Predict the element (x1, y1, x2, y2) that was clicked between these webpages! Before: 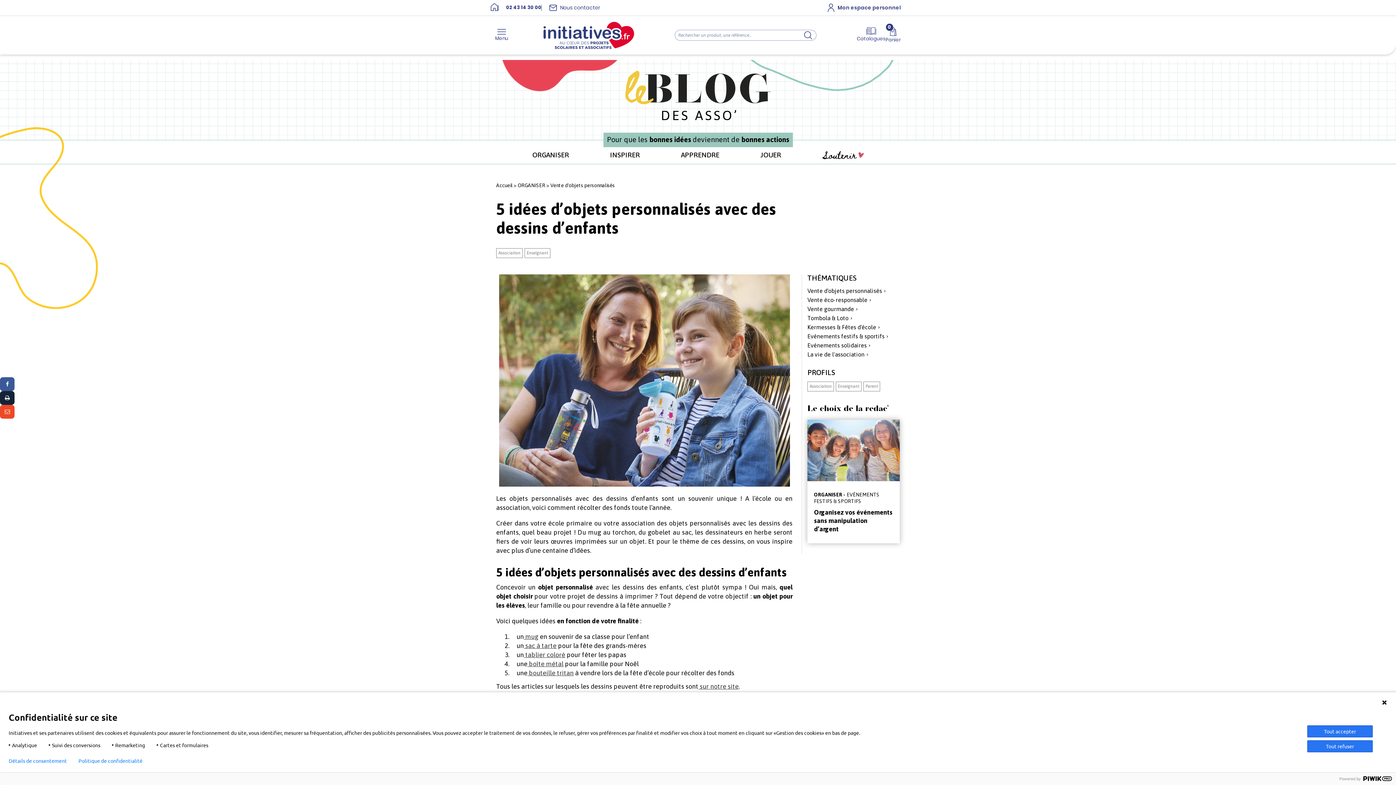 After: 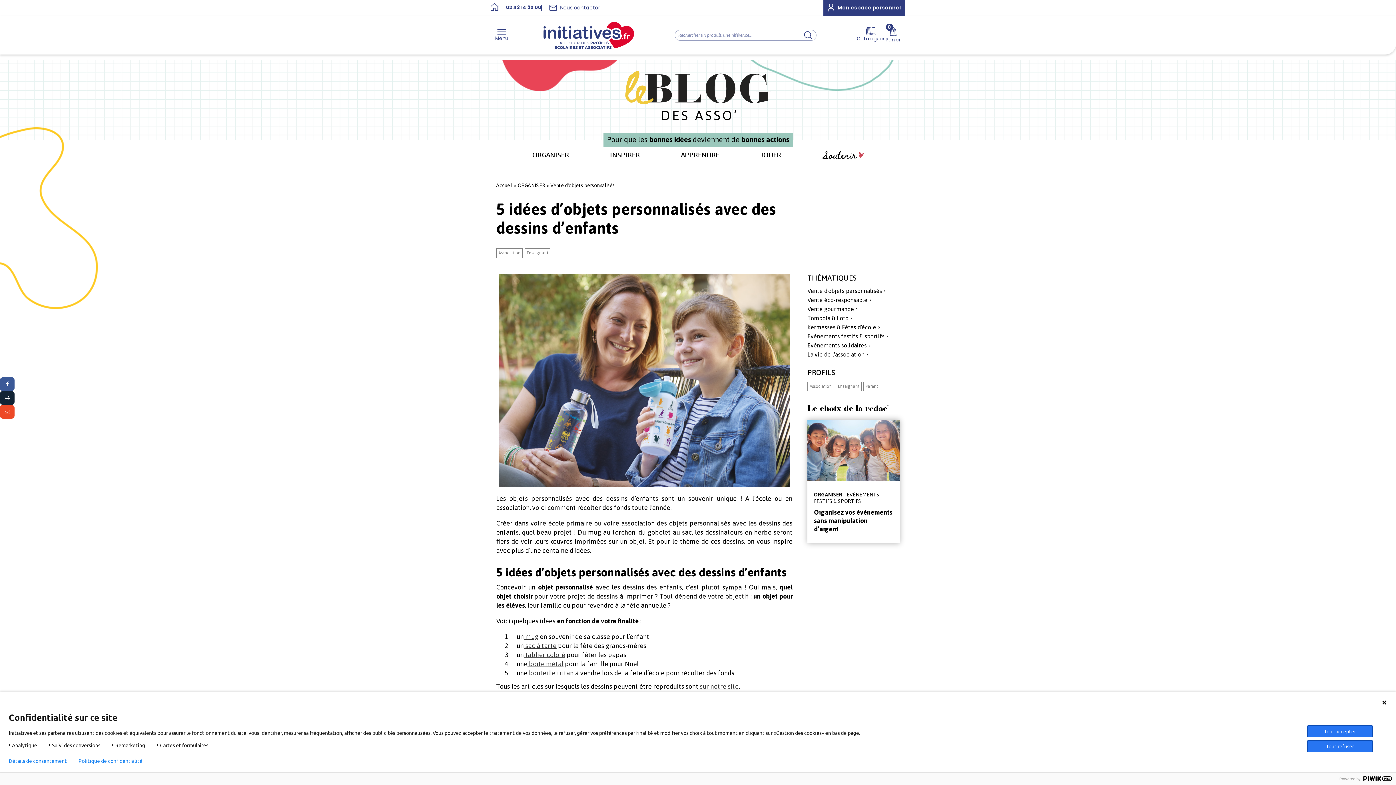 Action: label: Mon espace personnel bbox: (823, 0, 905, 15)